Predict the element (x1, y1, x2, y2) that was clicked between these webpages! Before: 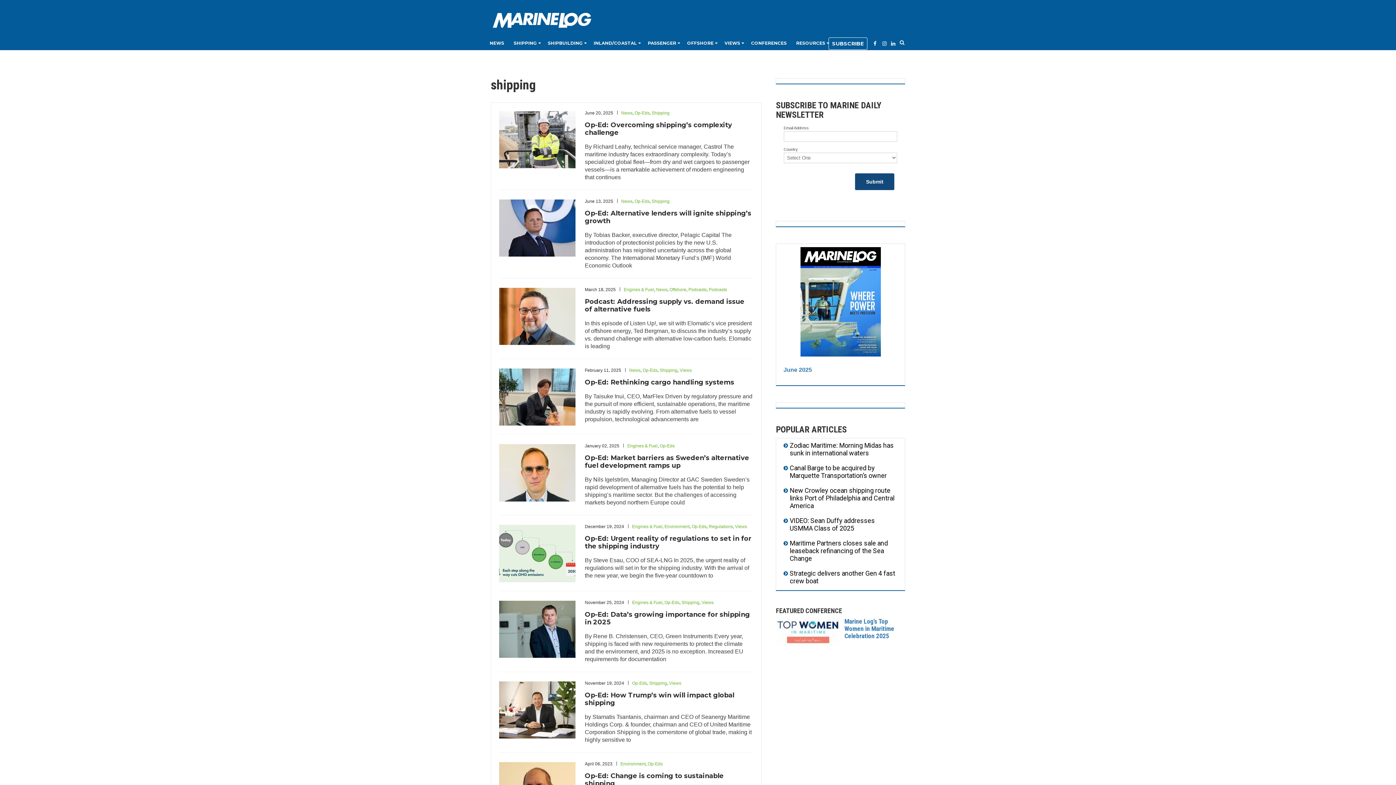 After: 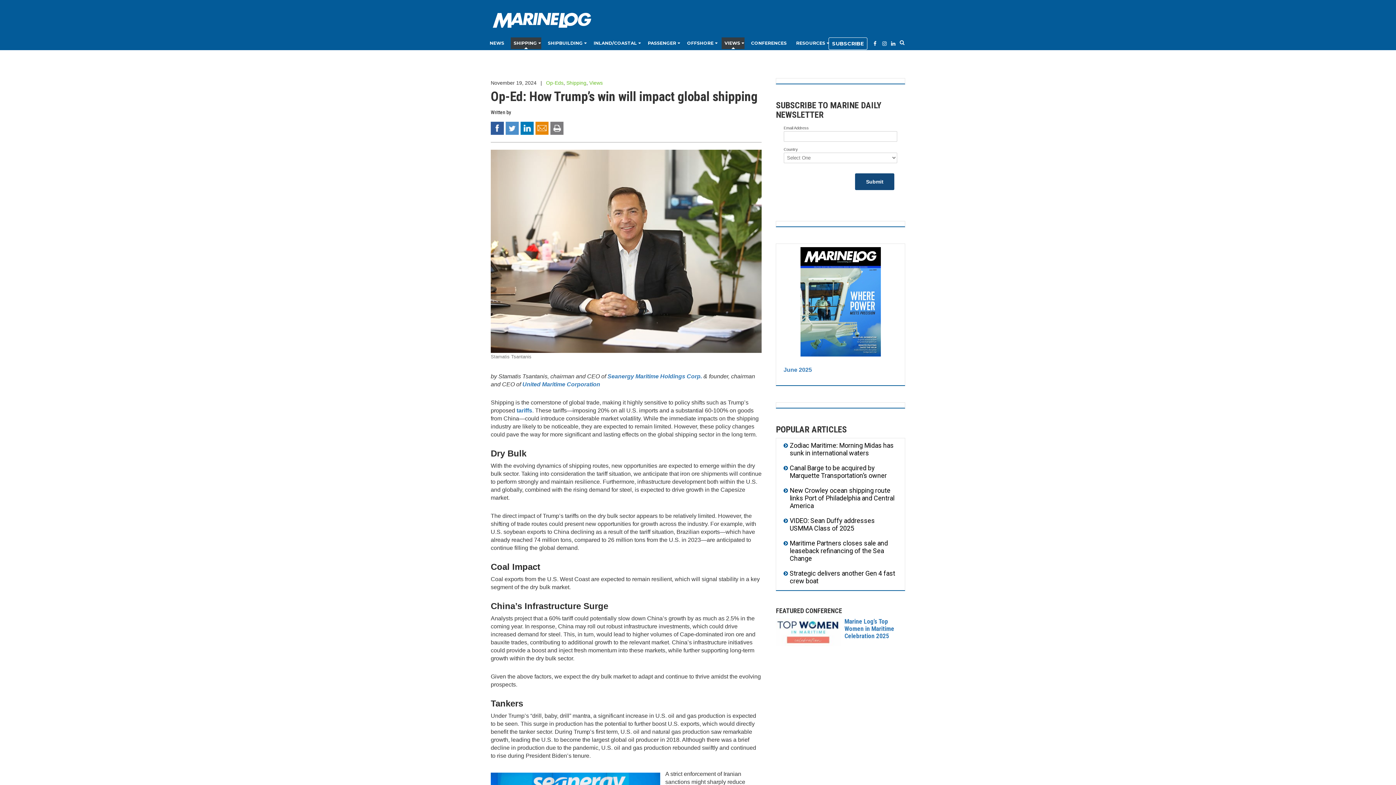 Action: bbox: (499, 681, 575, 738)